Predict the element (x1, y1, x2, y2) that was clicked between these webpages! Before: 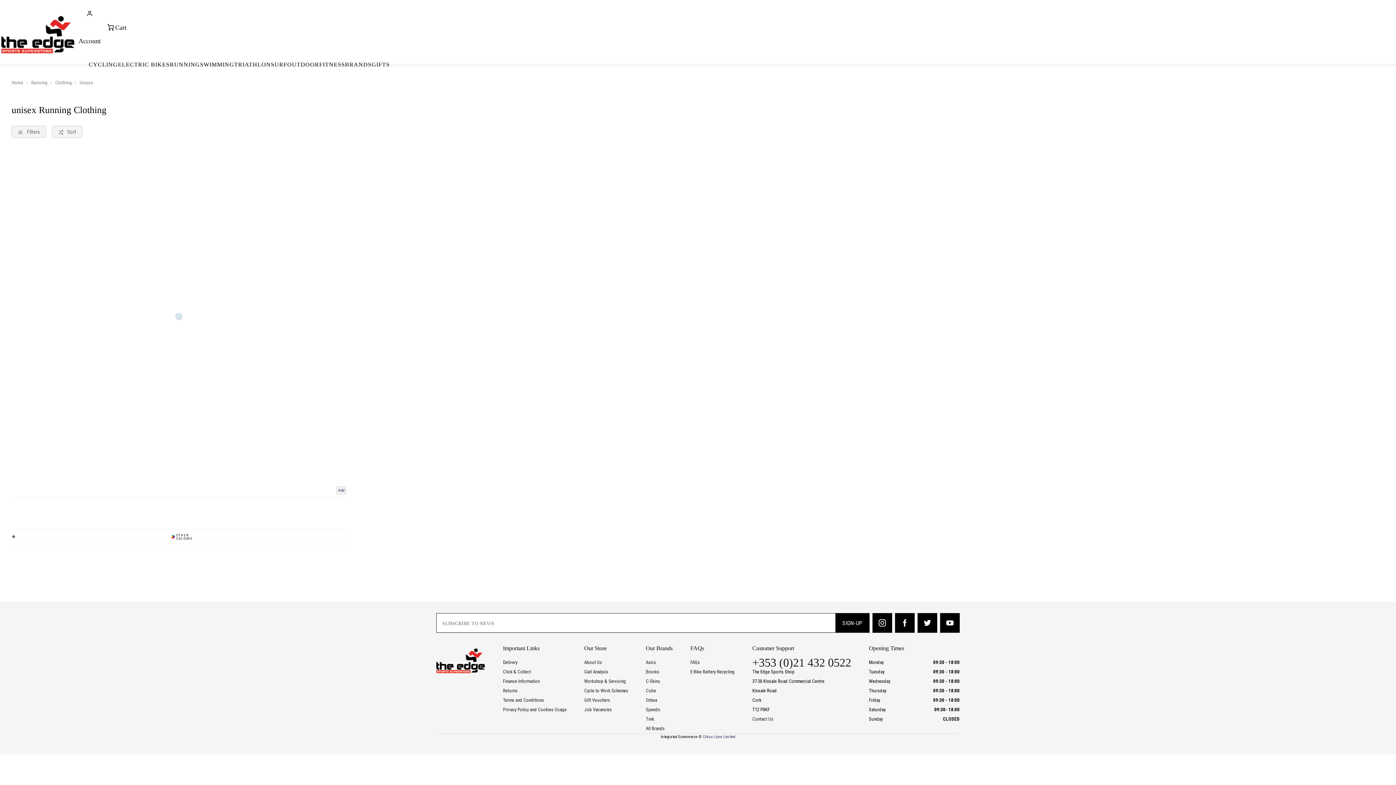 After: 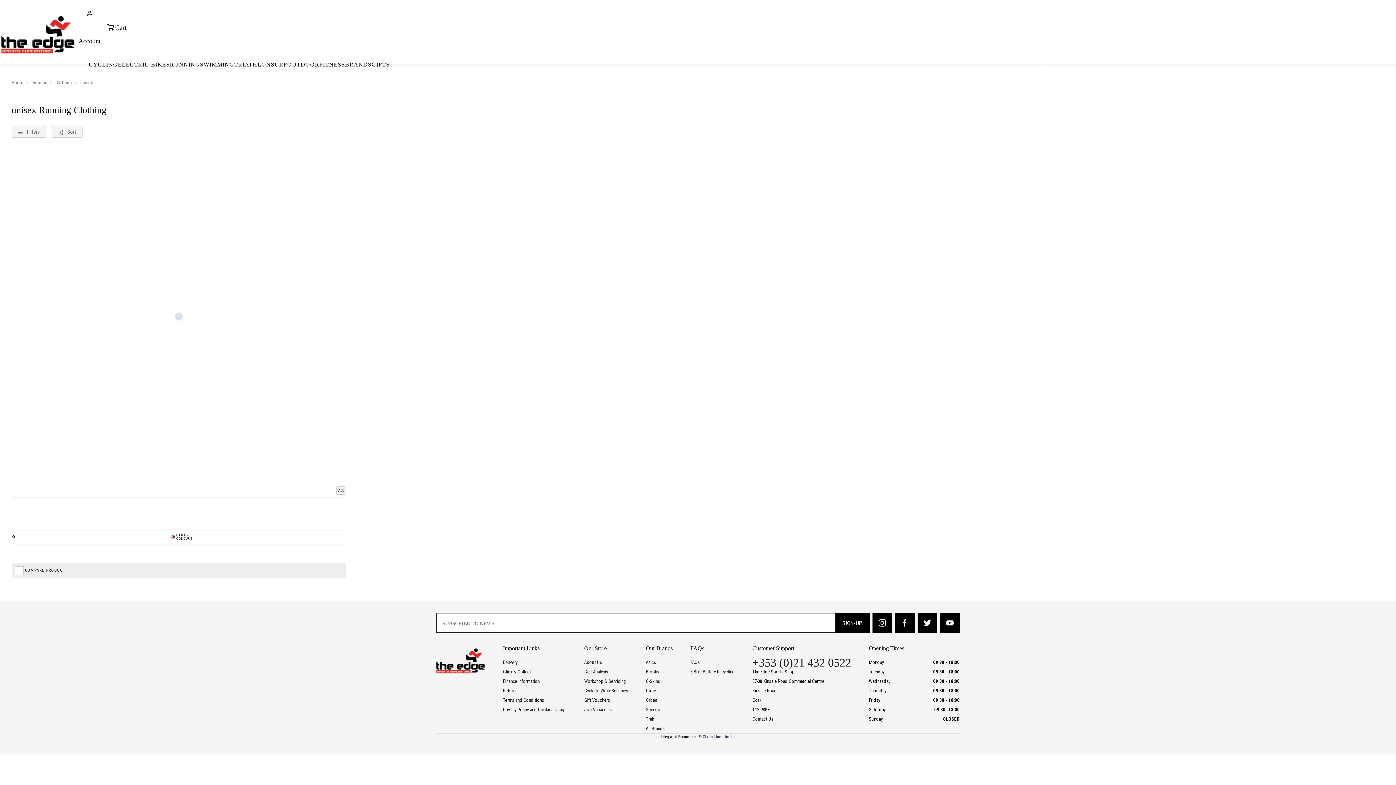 Action: bbox: (11, 149, 346, 483)